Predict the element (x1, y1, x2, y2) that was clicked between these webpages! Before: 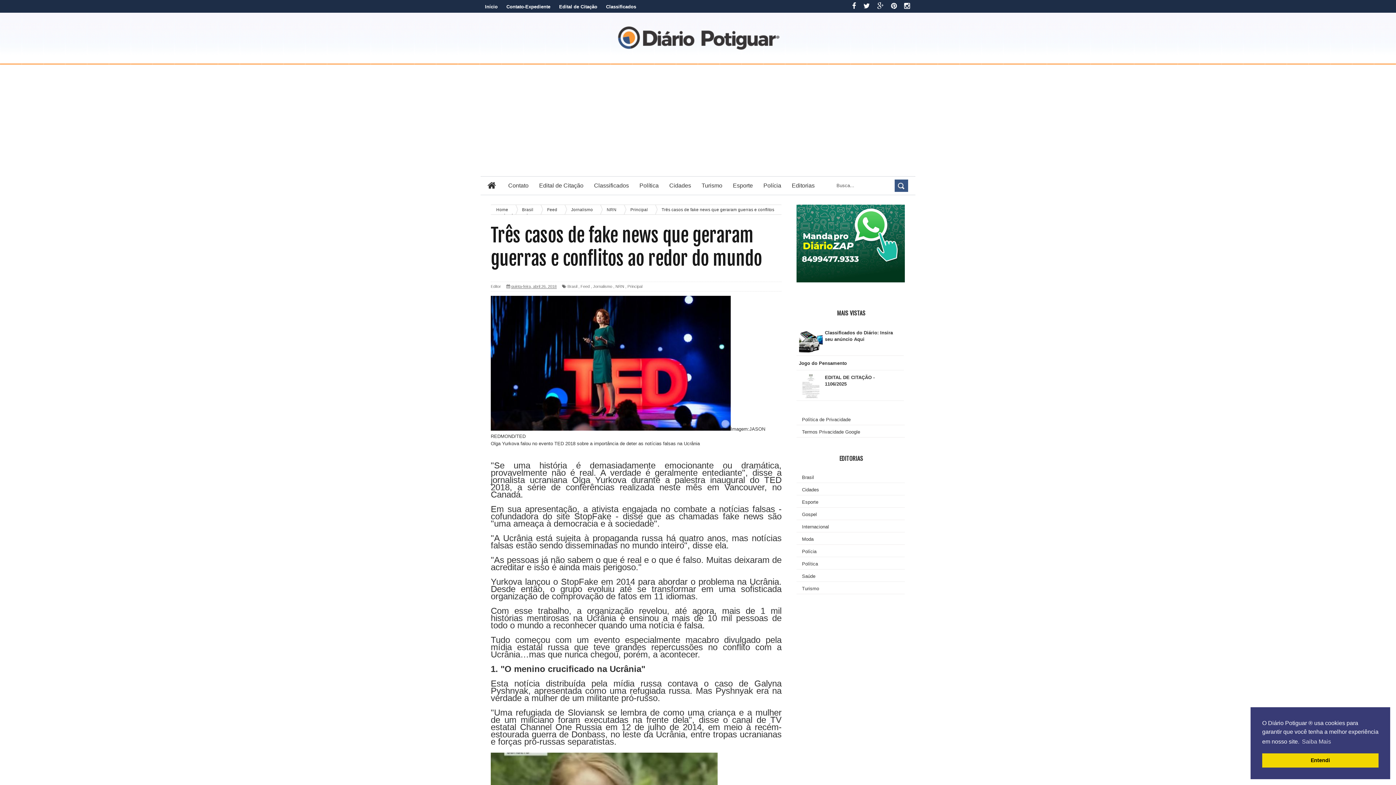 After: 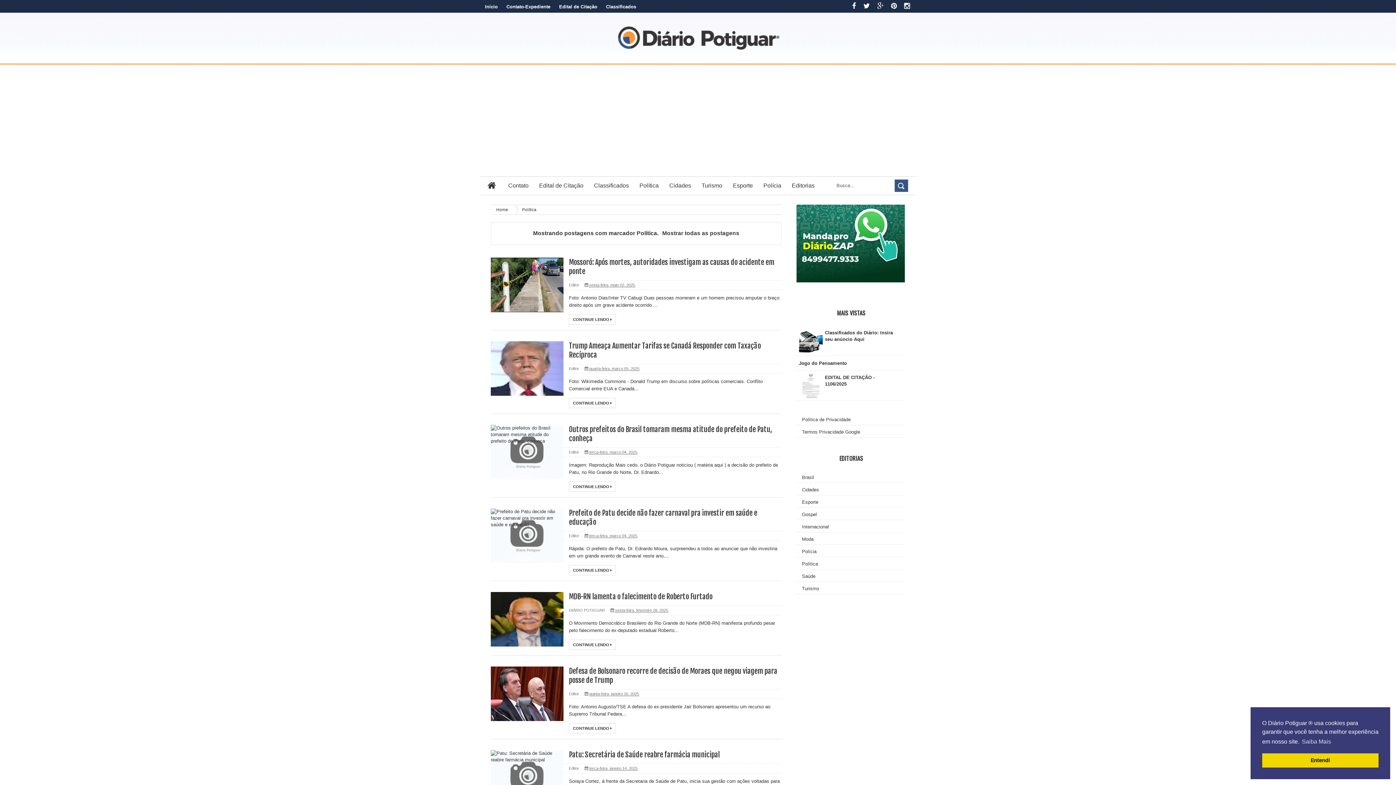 Action: bbox: (634, 176, 664, 194) label: Política